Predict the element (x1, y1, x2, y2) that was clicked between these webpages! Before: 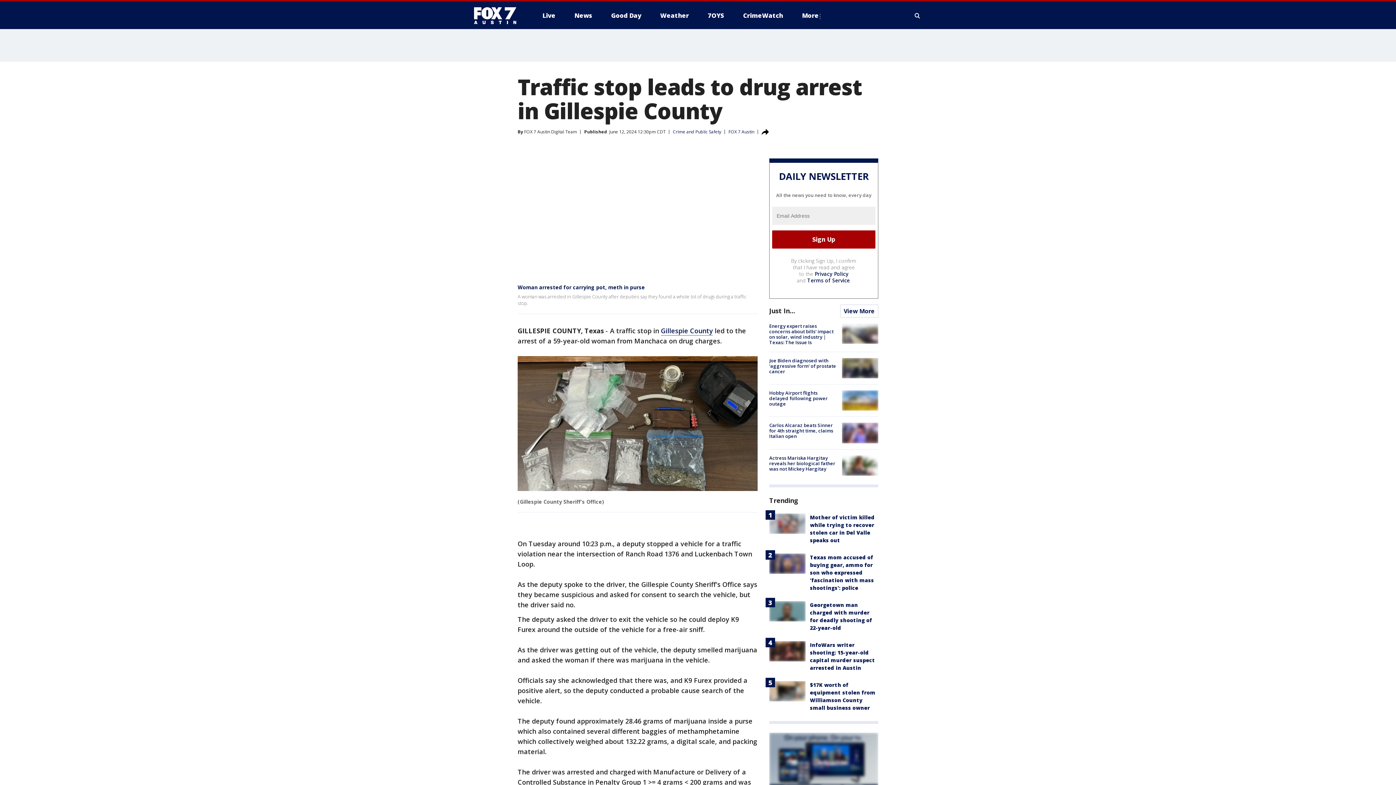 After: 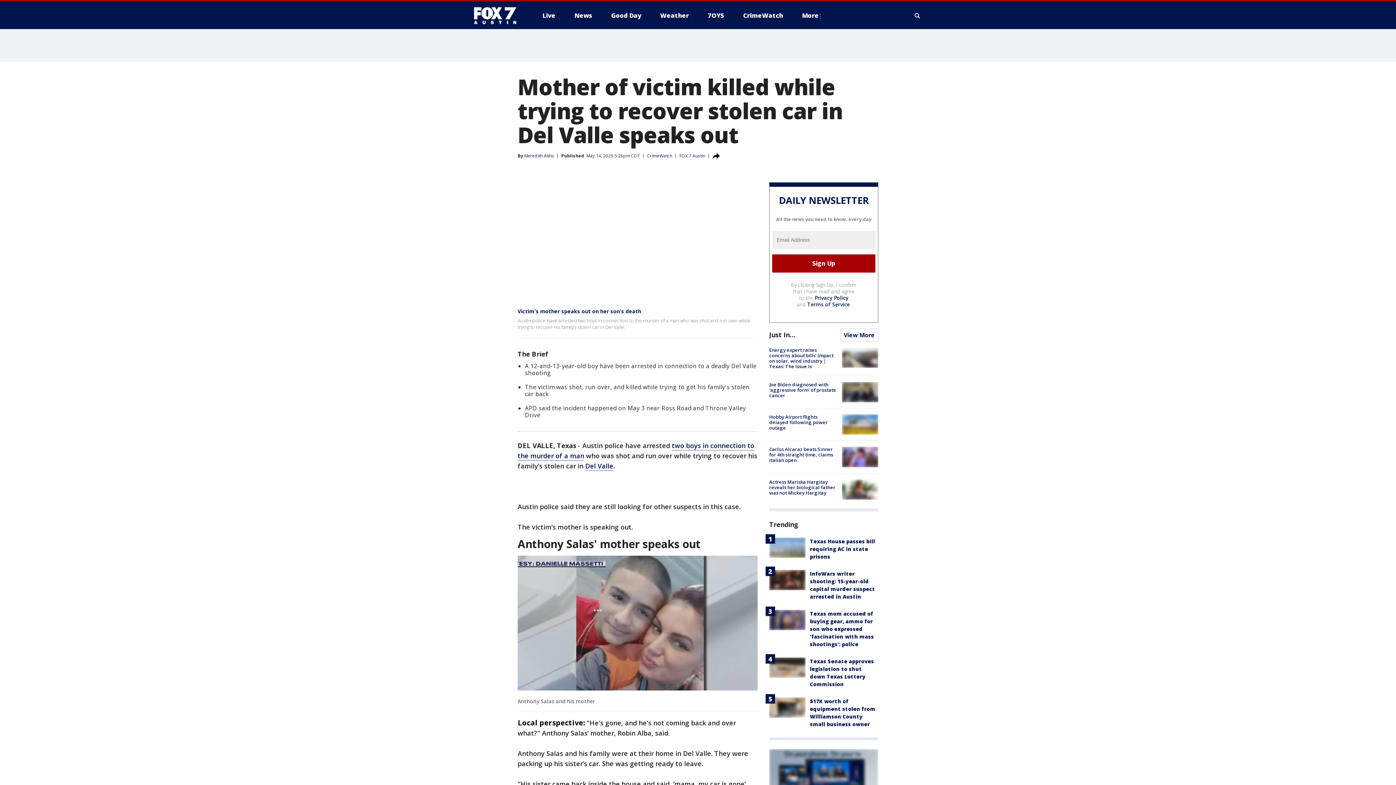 Action: bbox: (769, 513, 805, 534)